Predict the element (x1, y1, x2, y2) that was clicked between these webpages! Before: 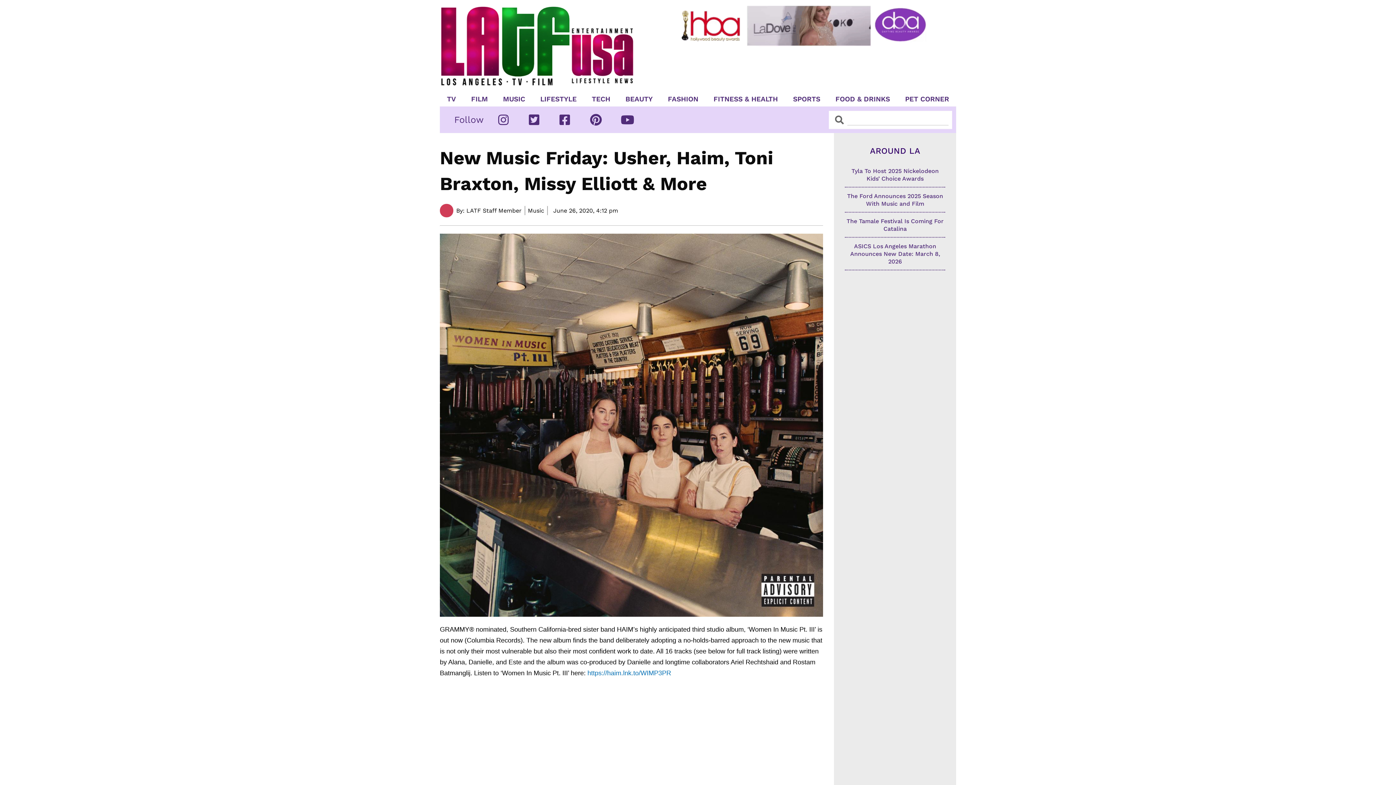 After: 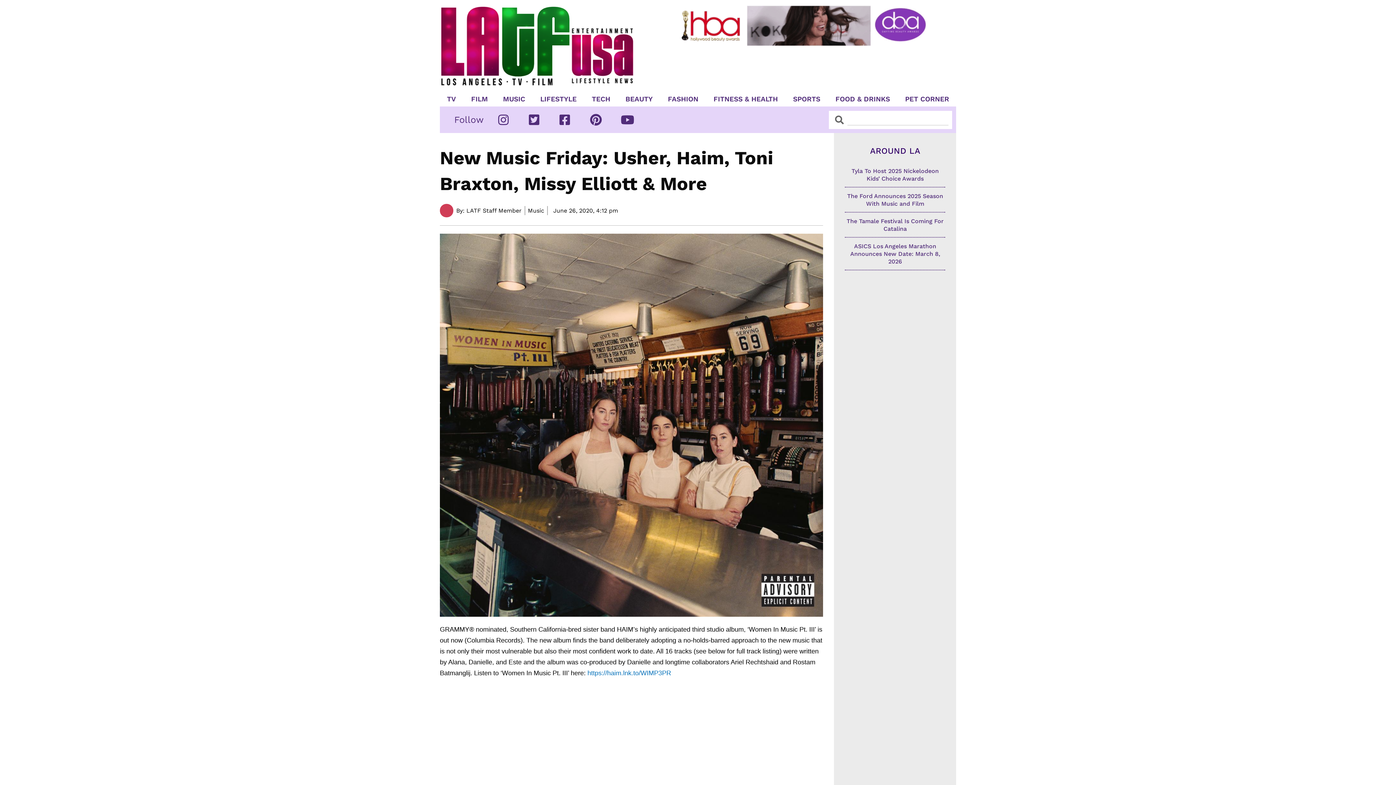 Action: bbox: (676, 3, 931, 48)